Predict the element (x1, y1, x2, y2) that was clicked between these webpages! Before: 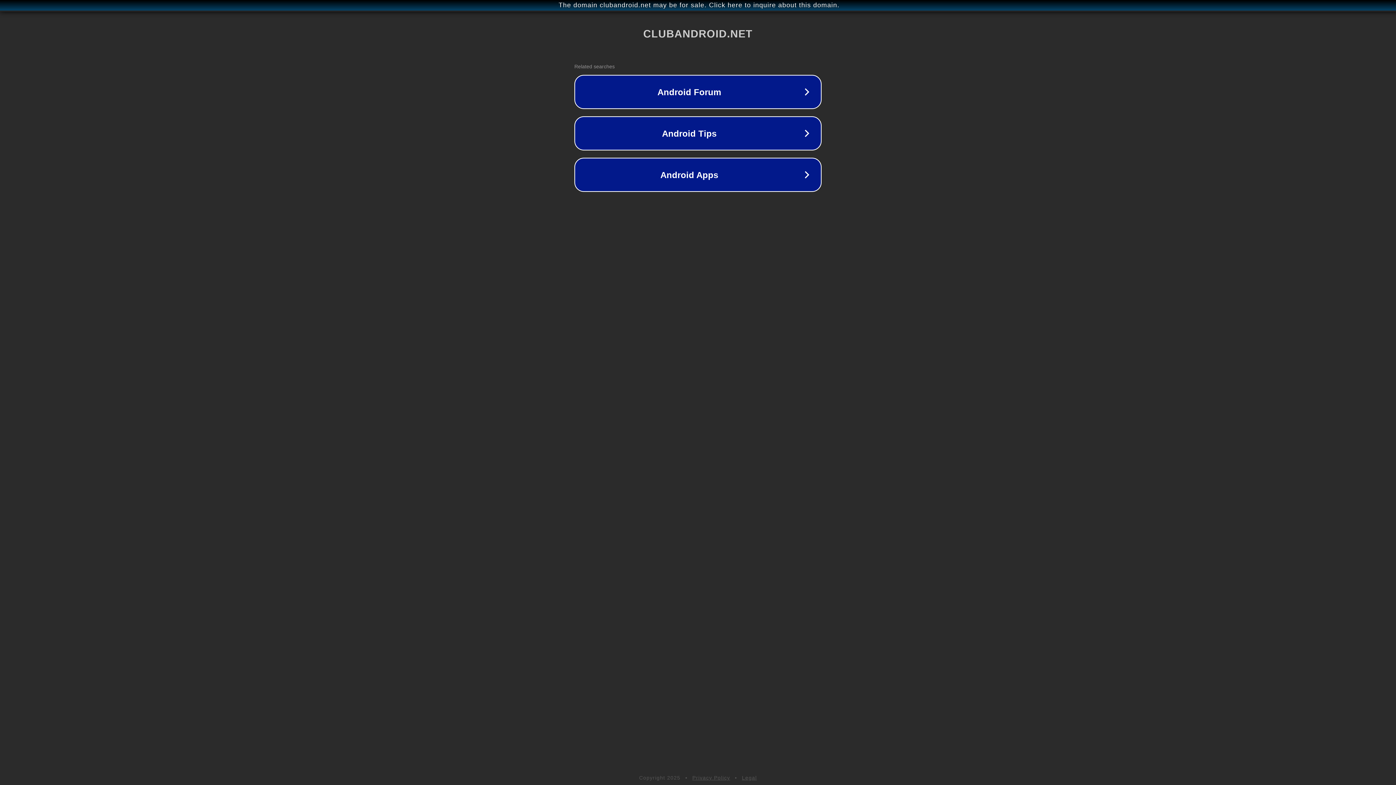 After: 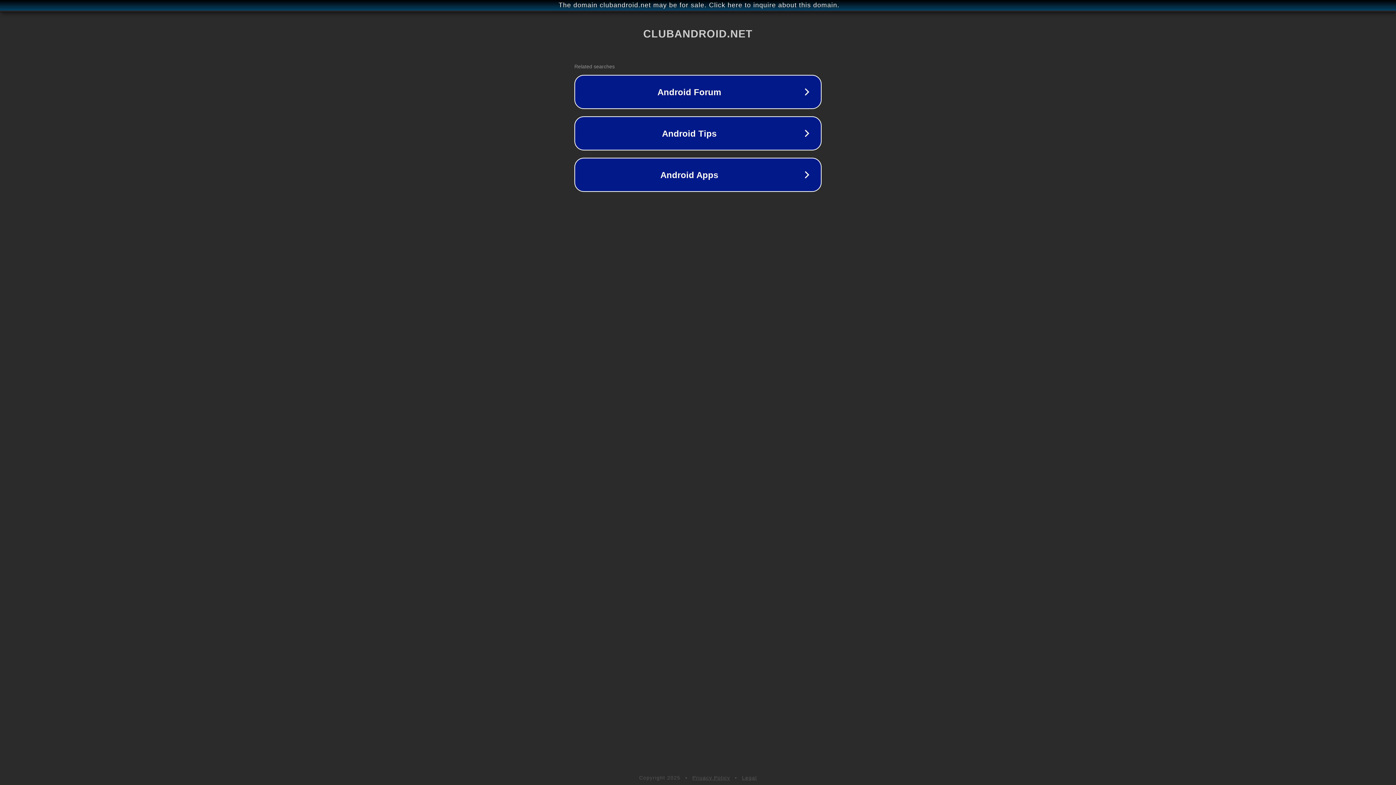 Action: label: Privacy Policy bbox: (692, 775, 730, 781)